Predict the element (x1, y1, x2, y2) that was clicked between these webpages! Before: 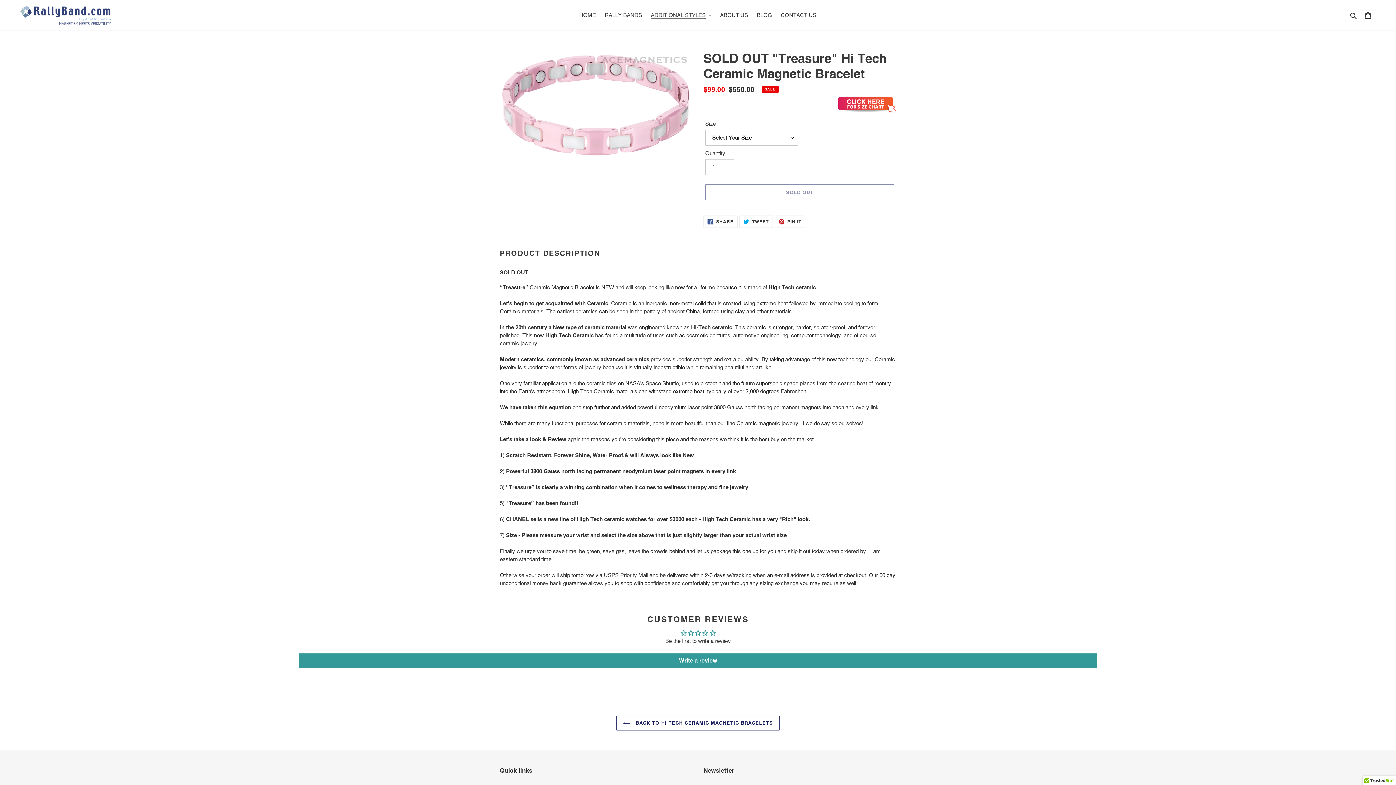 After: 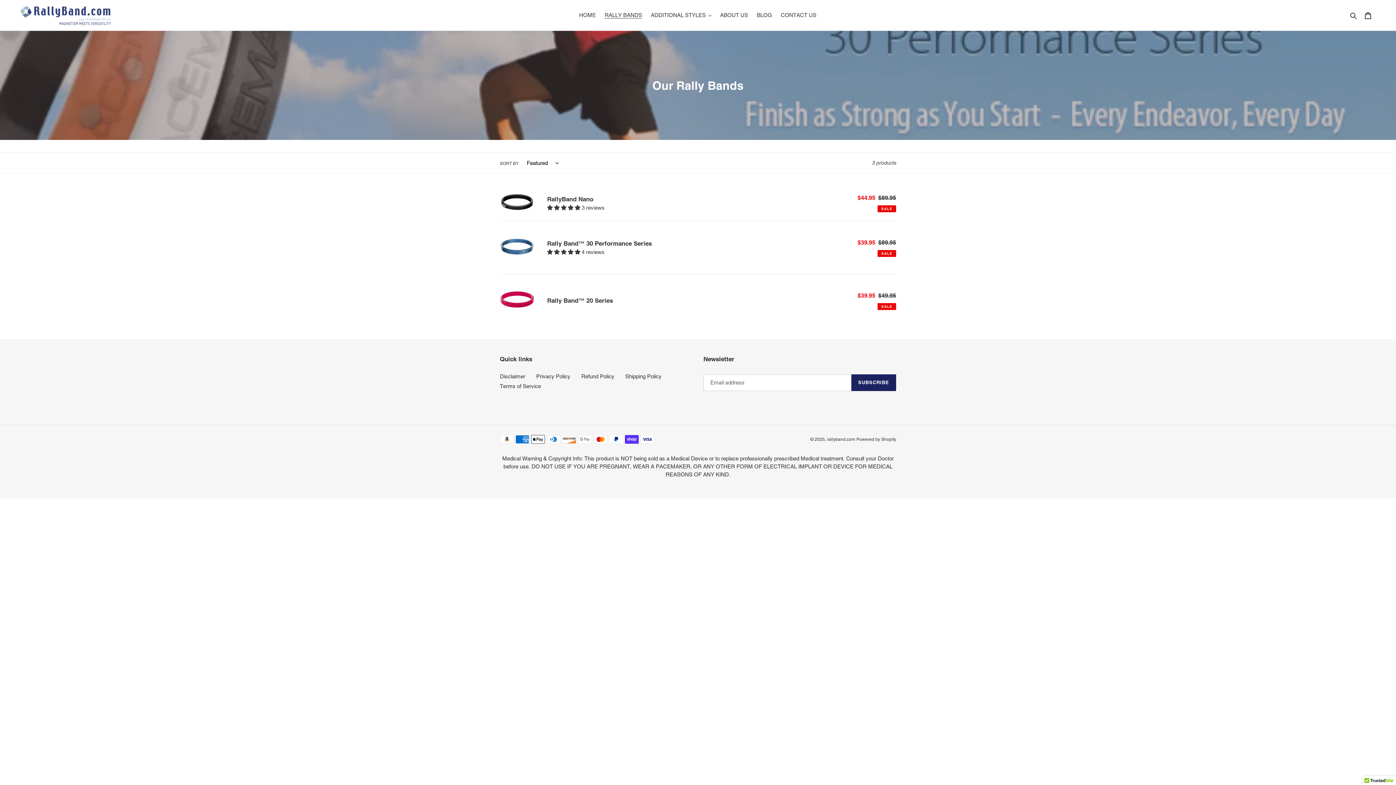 Action: bbox: (601, 10, 645, 20) label: RALLY BANDS